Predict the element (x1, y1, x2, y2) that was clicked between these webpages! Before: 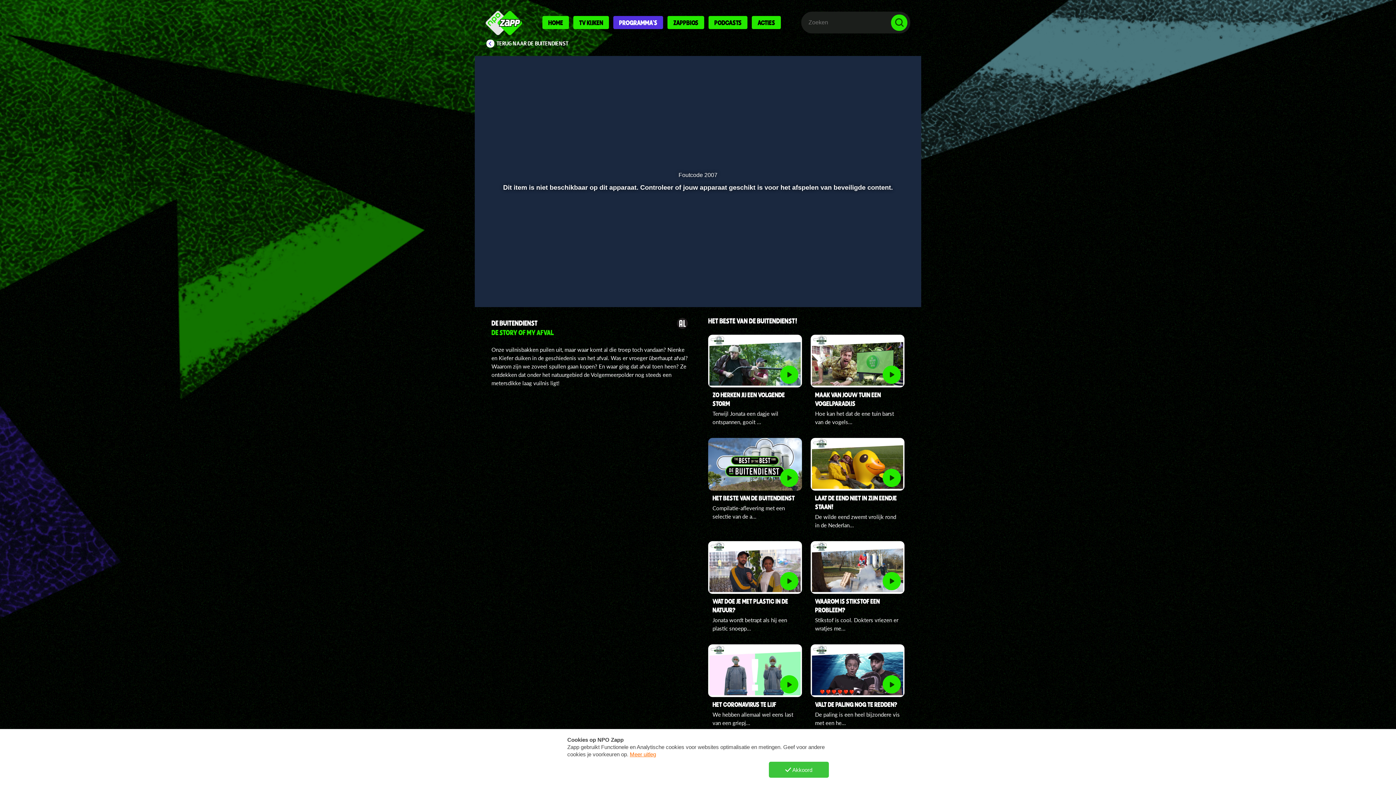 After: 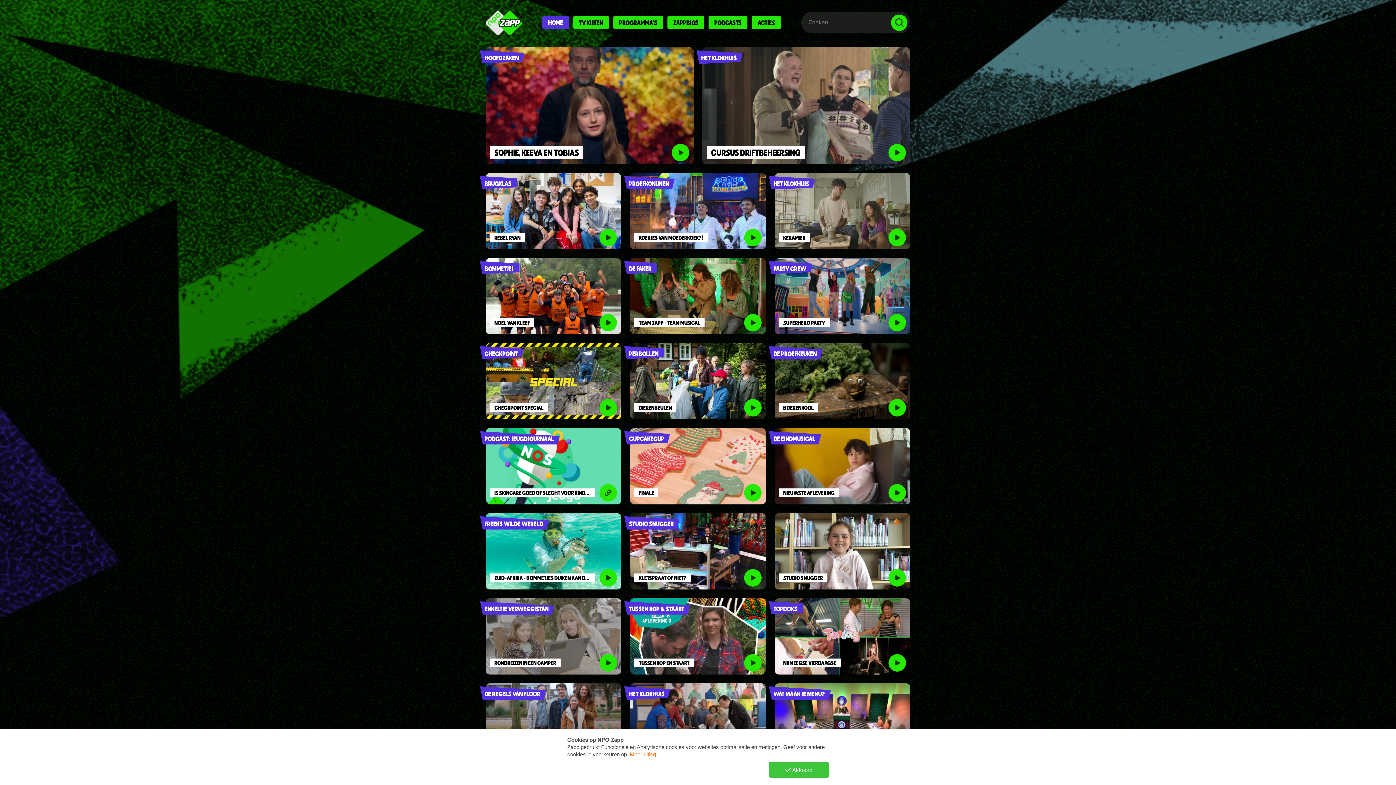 Action: label: HOME bbox: (542, 16, 569, 29)